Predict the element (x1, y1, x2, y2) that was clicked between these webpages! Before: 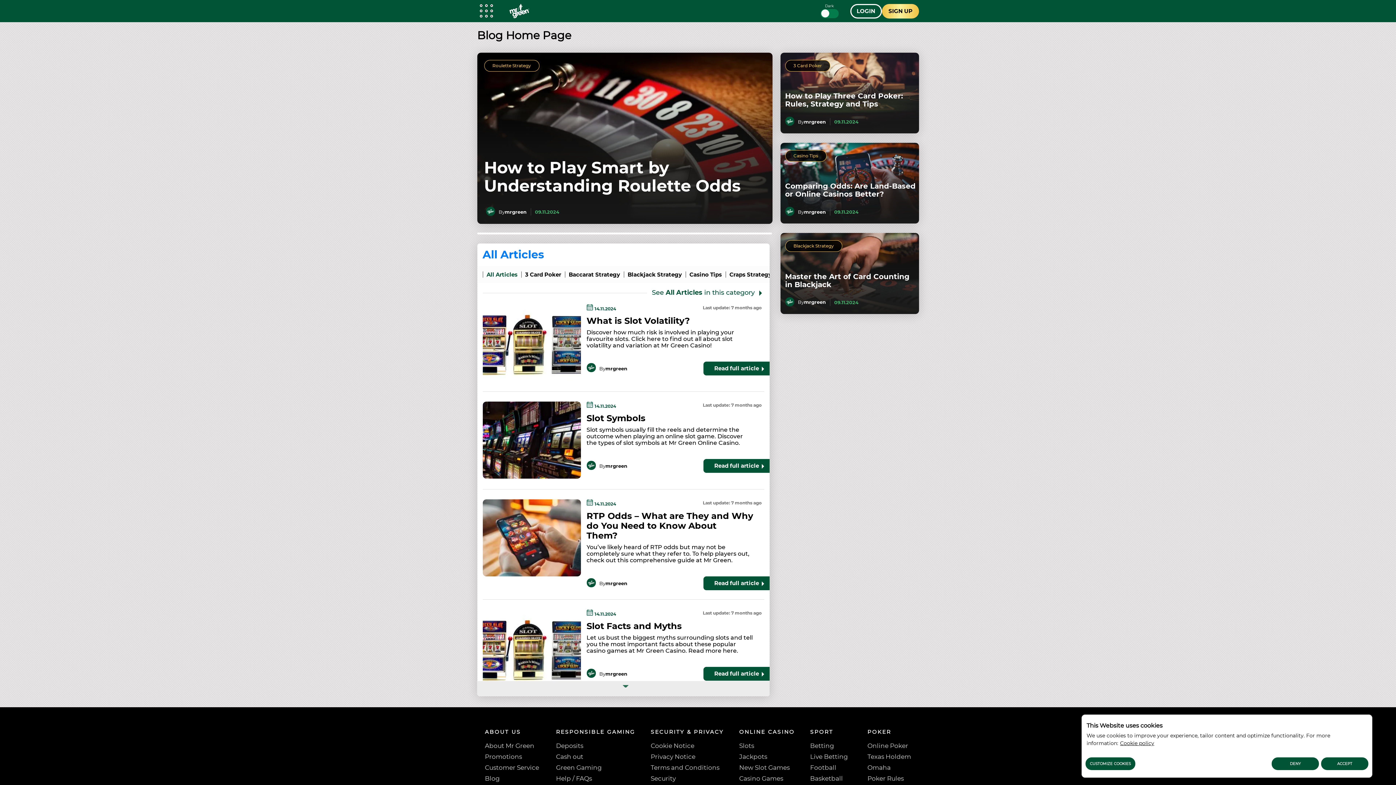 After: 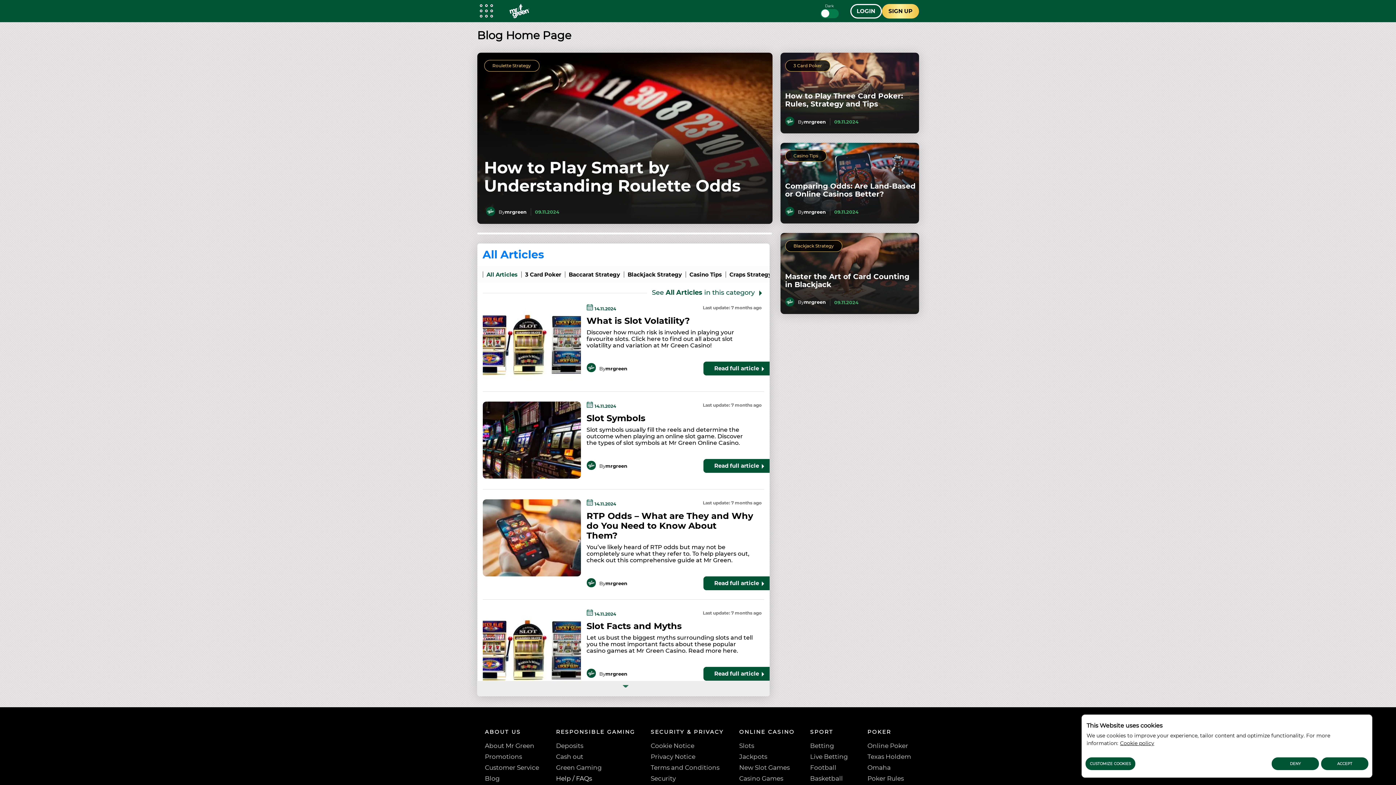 Action: label: Help / FAQs bbox: (556, 773, 635, 784)